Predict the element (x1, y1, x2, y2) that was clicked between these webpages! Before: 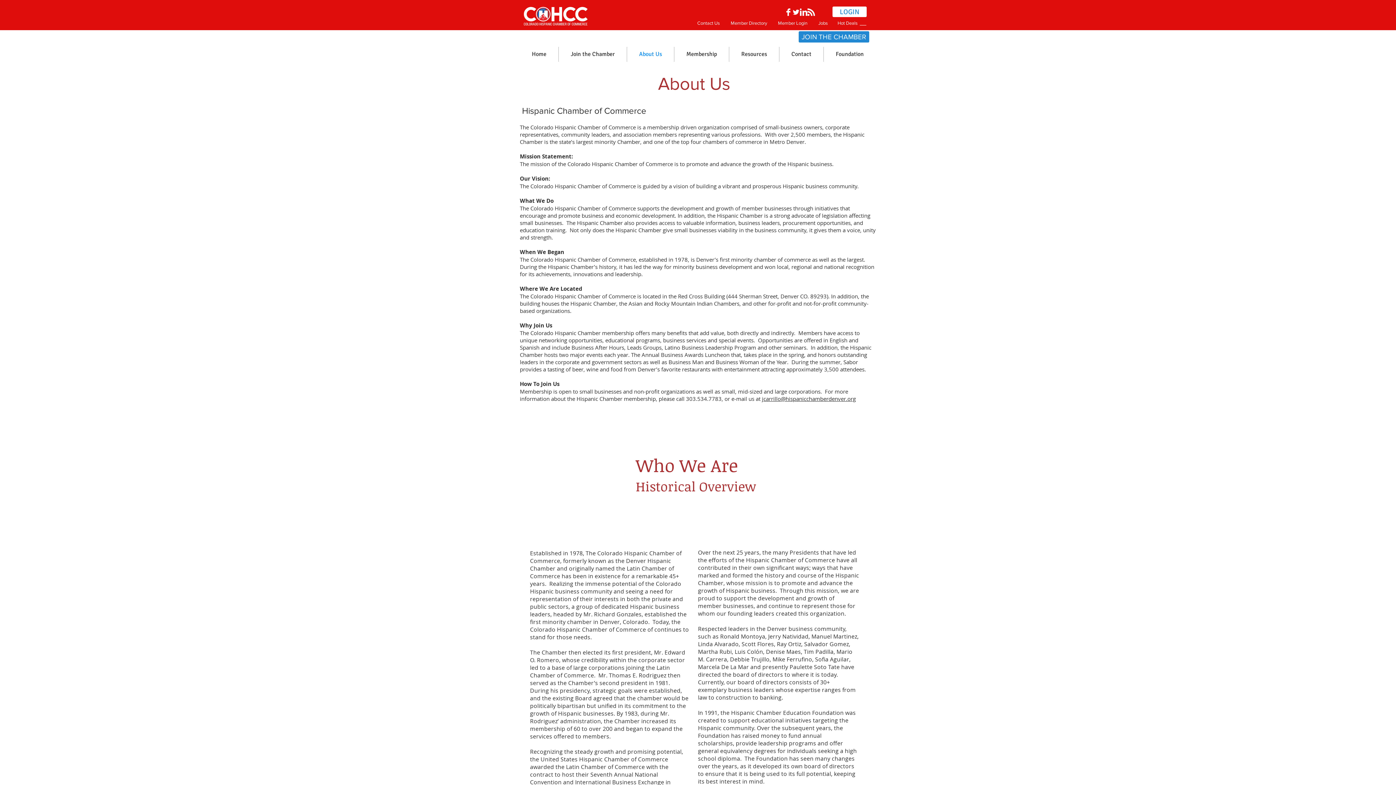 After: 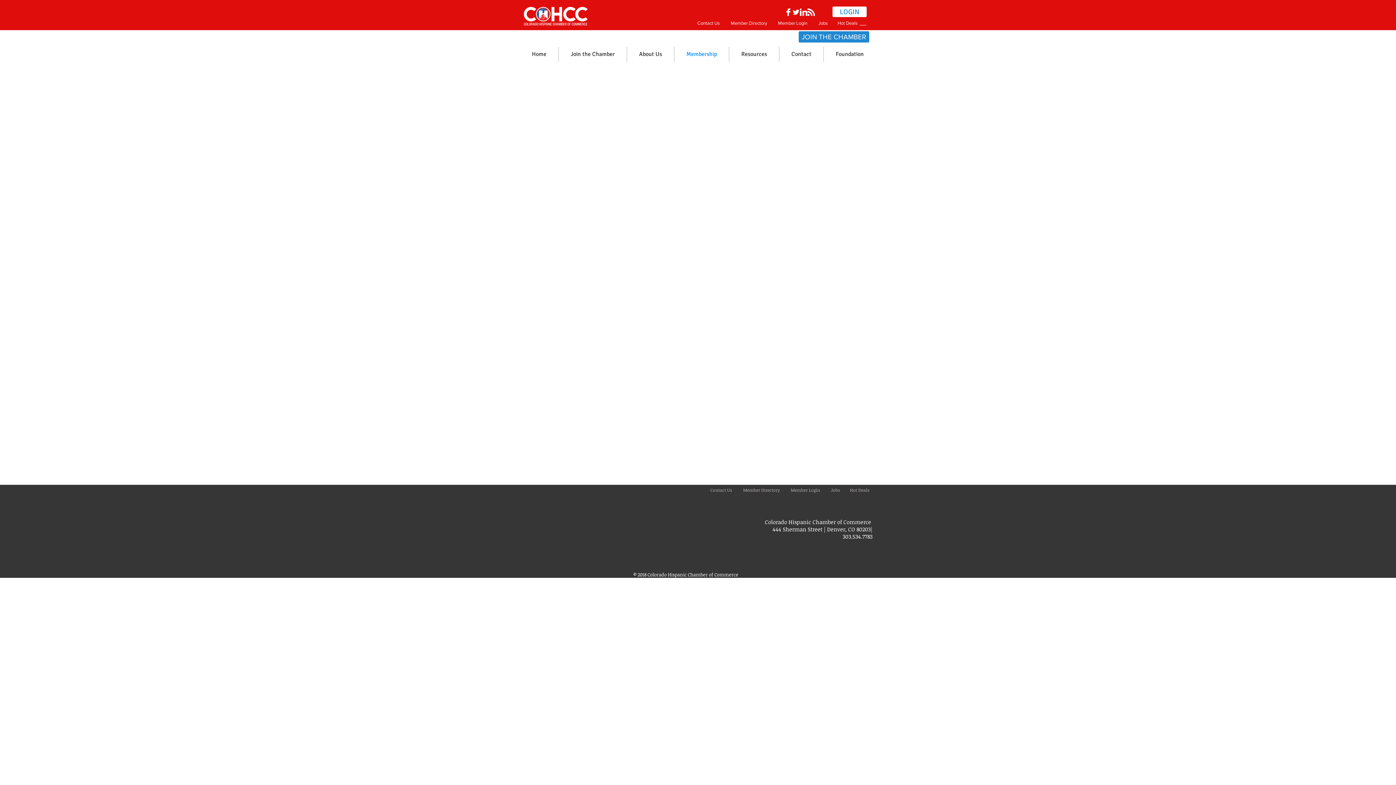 Action: bbox: (730, 20, 768, 25) label: Member Directory 